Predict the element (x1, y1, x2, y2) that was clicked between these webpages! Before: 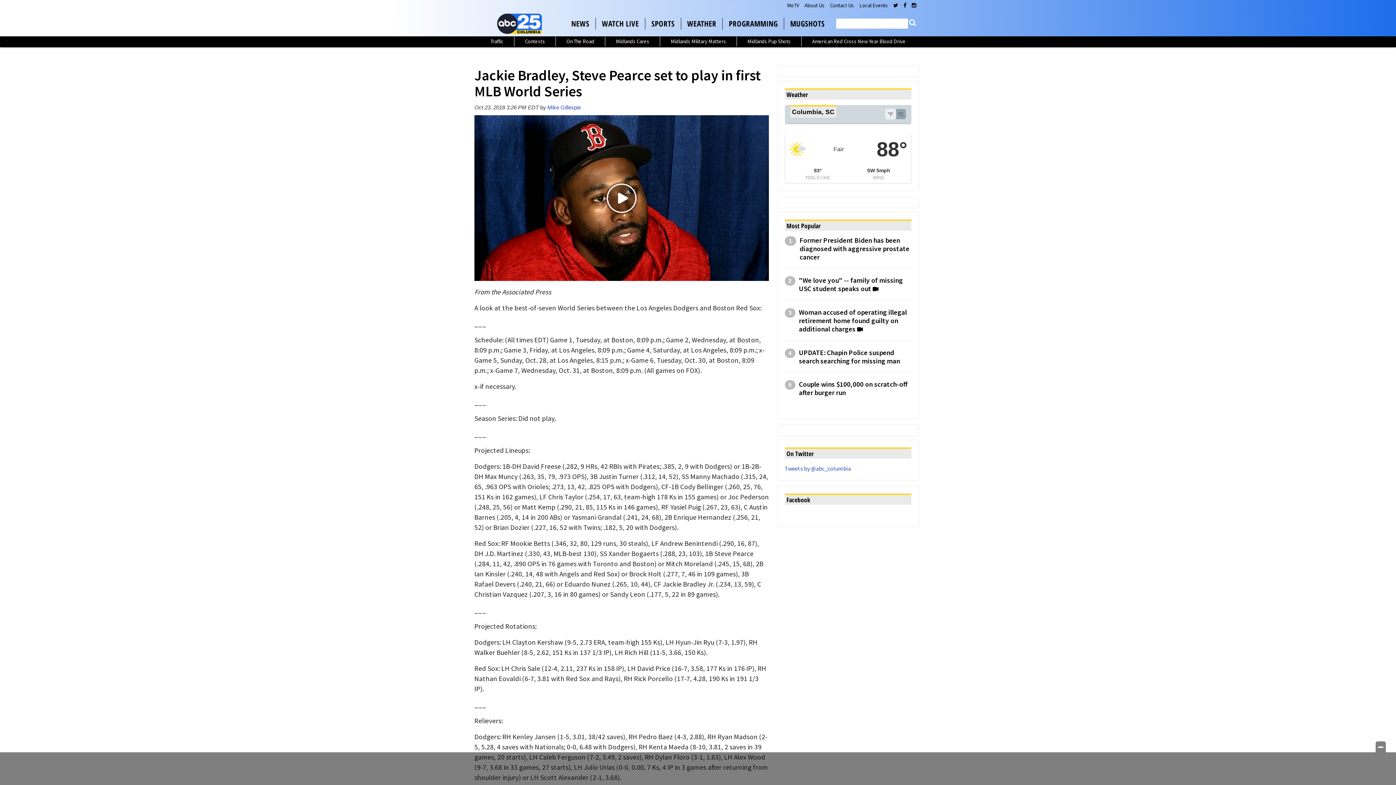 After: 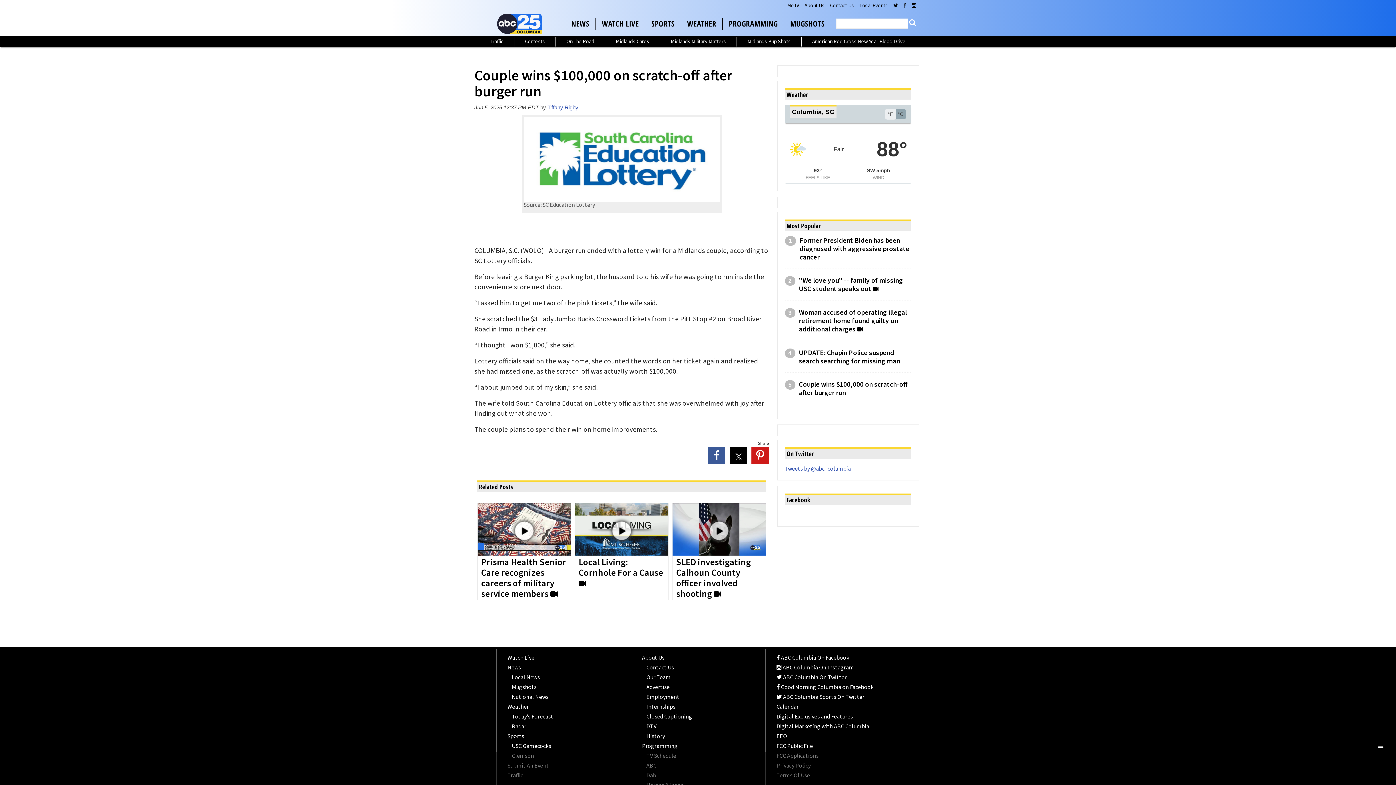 Action: bbox: (799, 380, 911, 397) label: Couple wins $100,000 on scratch-off after burger run